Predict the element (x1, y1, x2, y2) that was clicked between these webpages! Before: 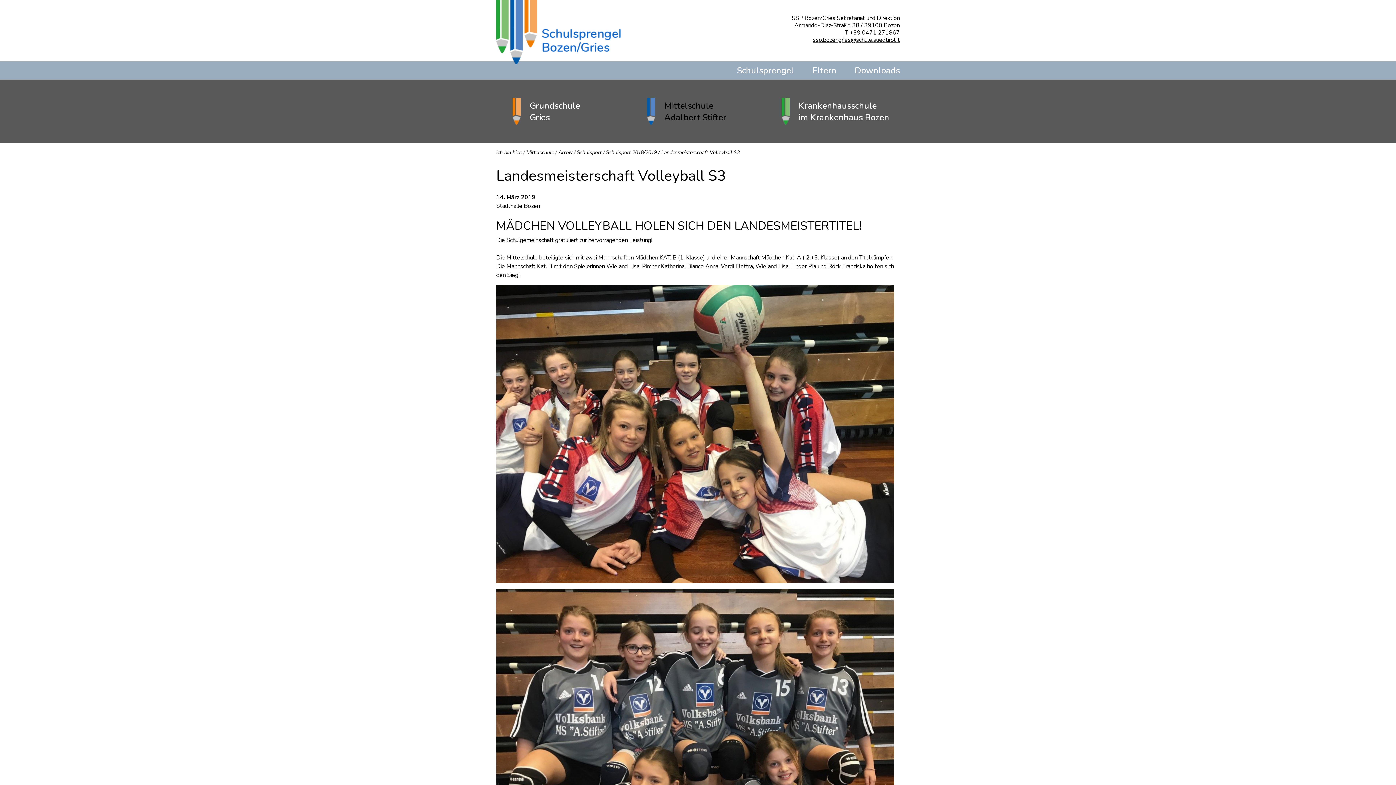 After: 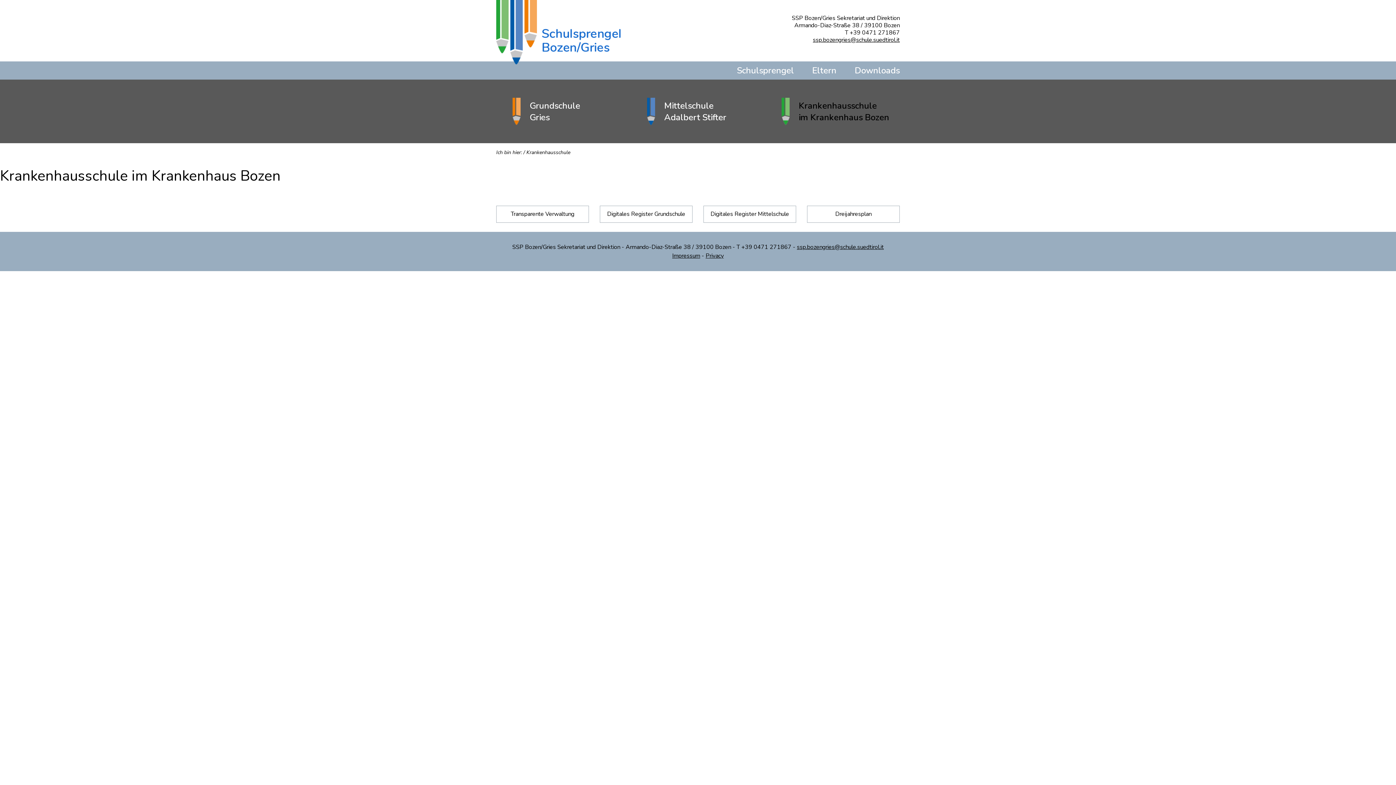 Action: label: Krankenhausschule
im Krankenhaus Bozen bbox: (765, 79, 900, 143)